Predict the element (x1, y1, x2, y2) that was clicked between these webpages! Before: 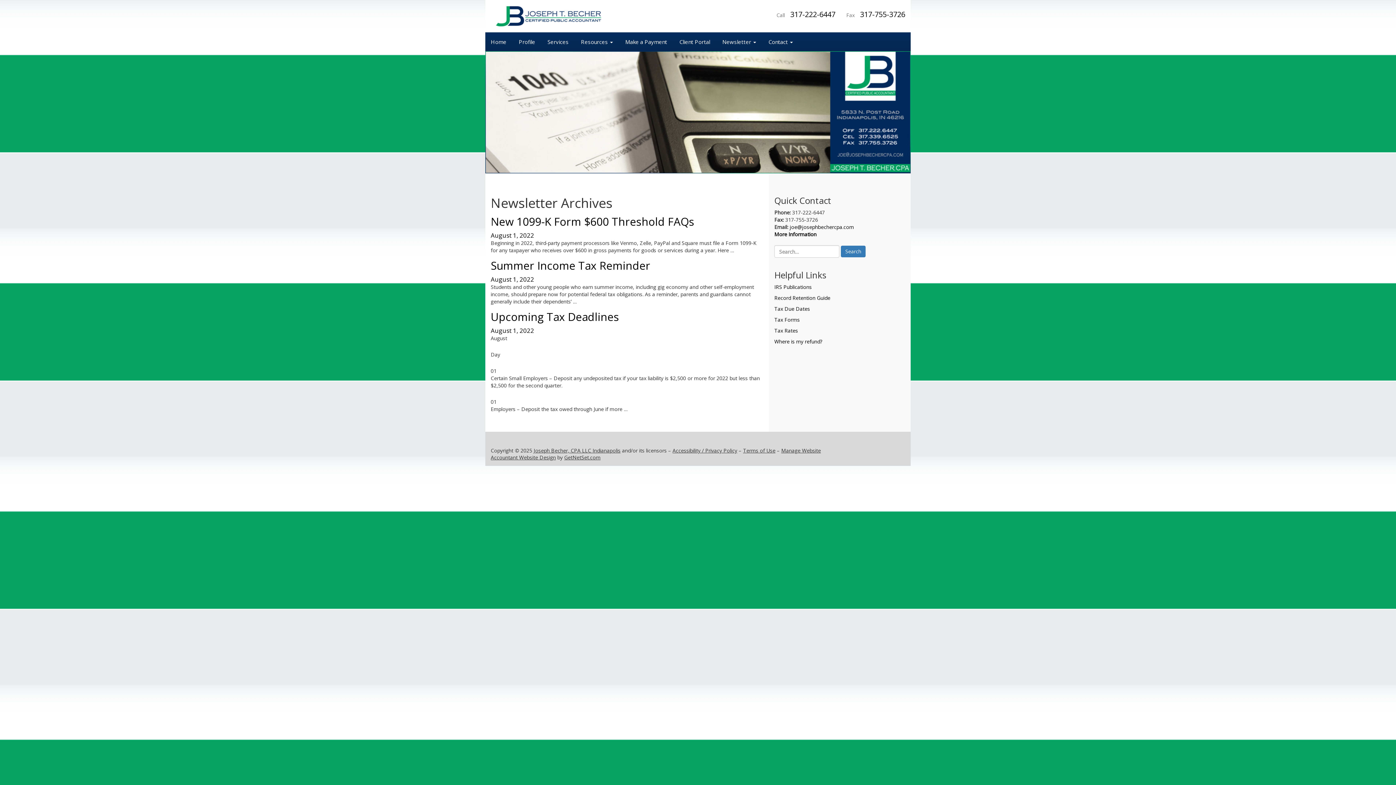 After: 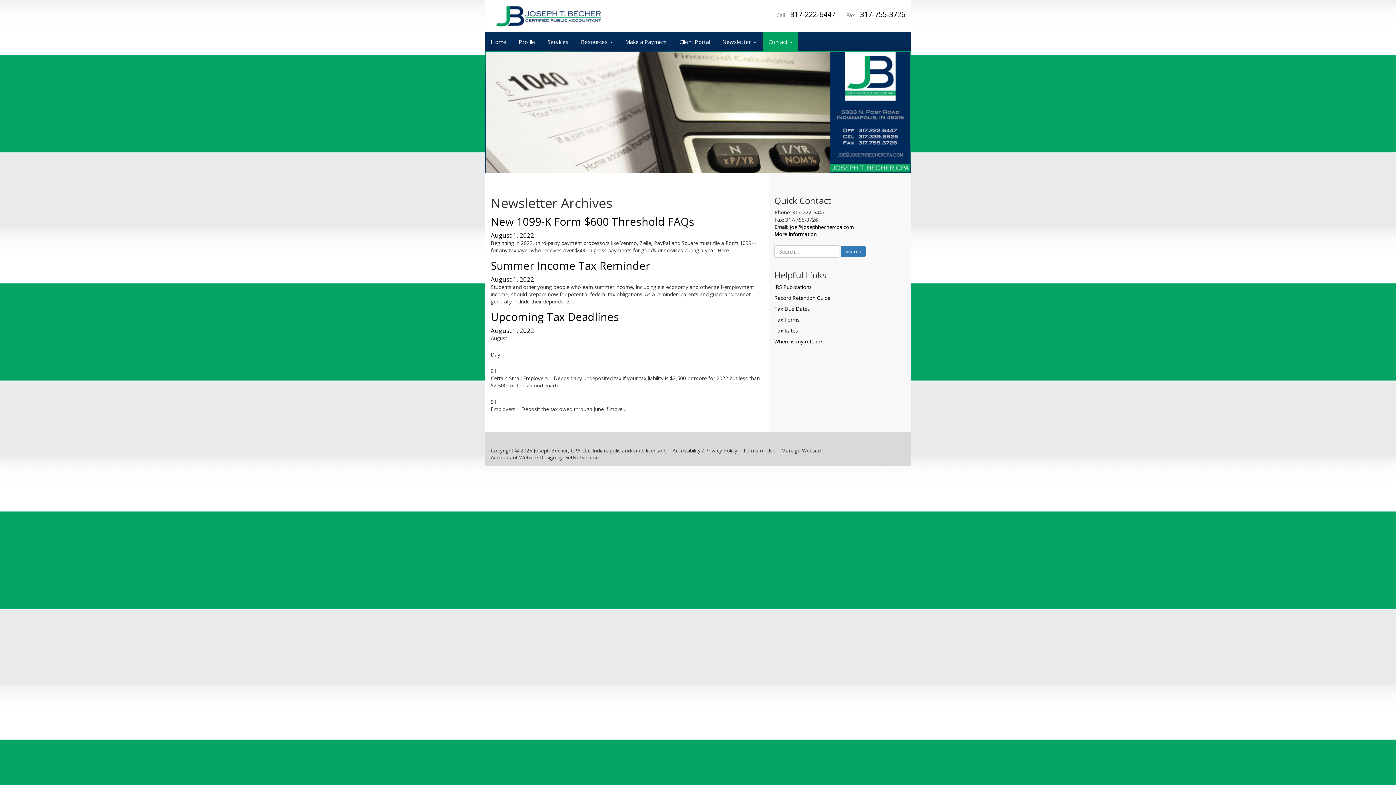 Action: bbox: (742, 26, 776, 45) label: Contact 